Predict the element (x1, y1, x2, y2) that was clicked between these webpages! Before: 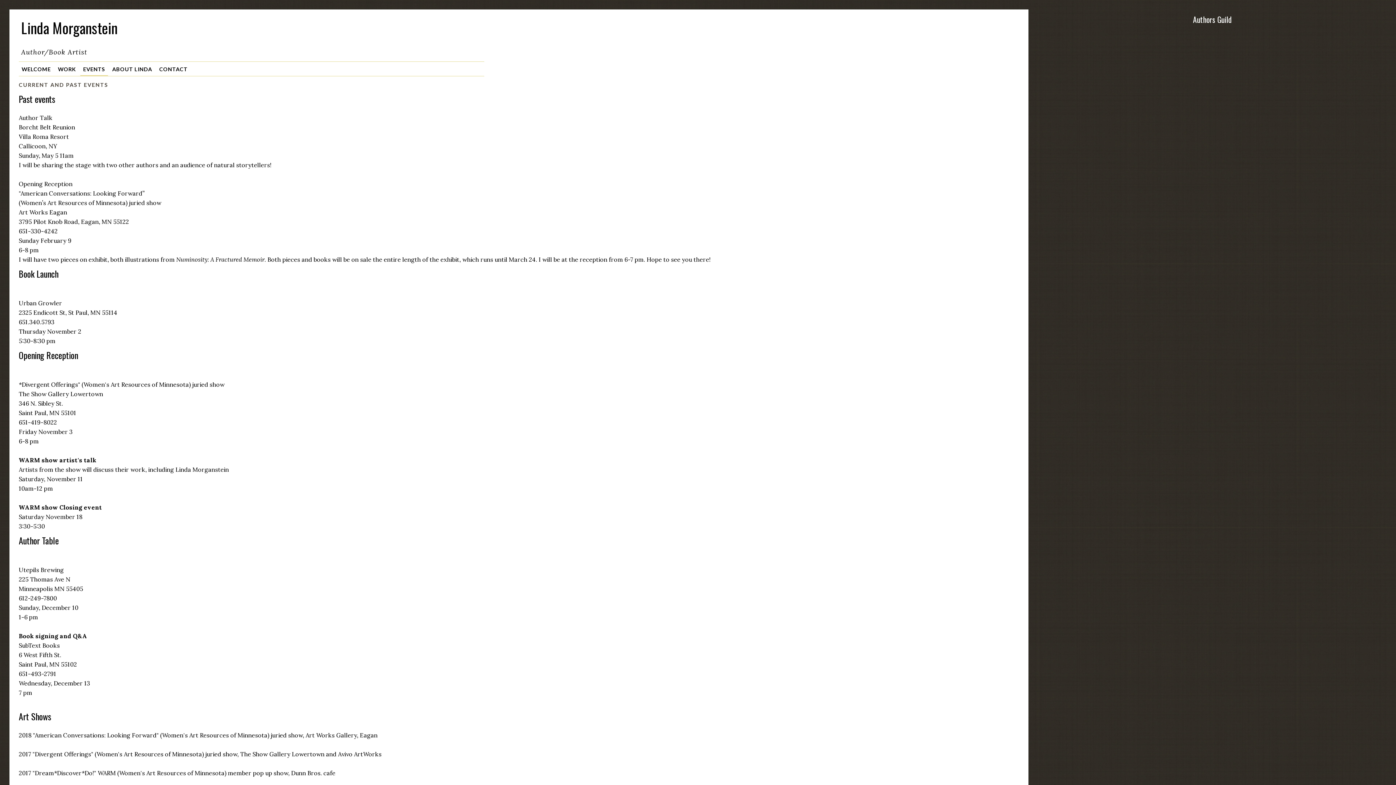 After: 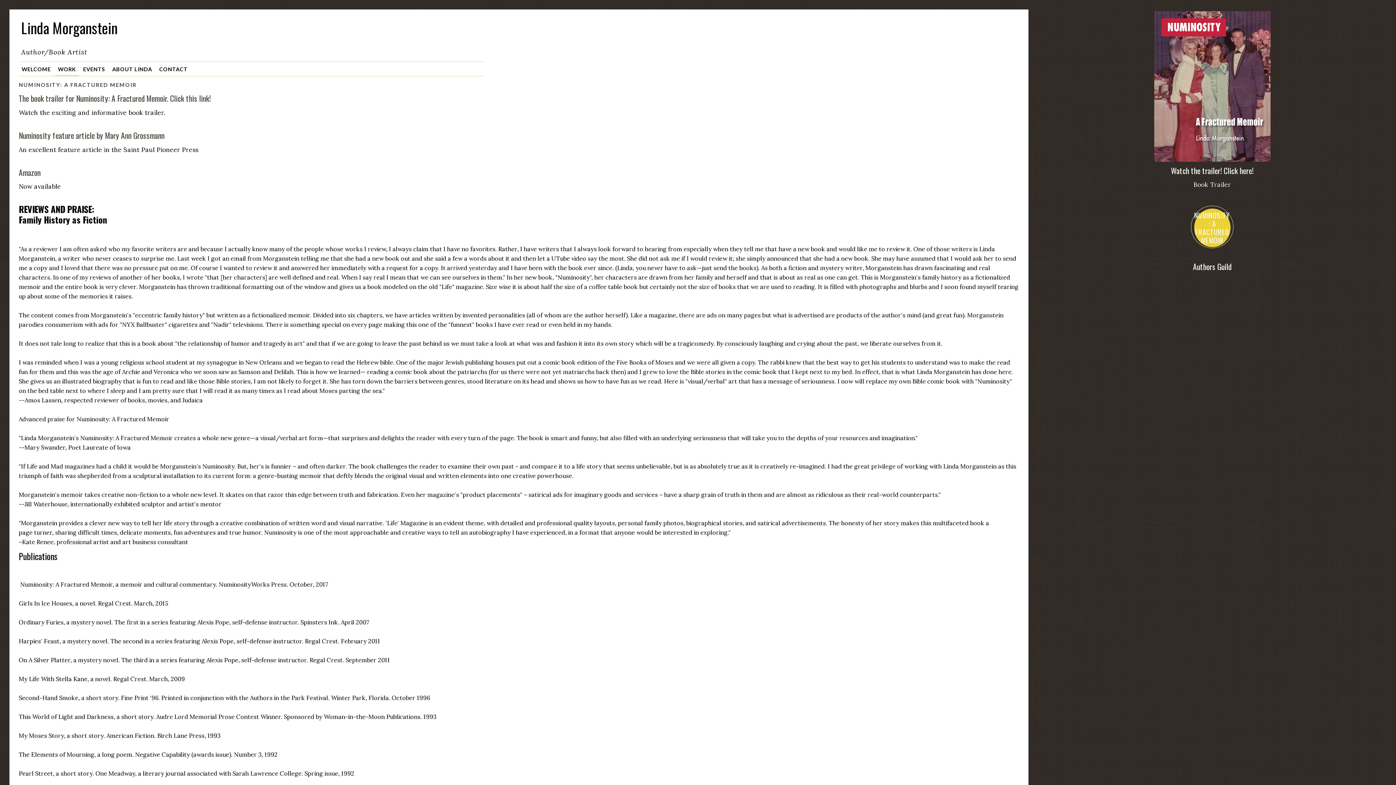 Action: bbox: (55, 61, 78, 76) label: WORK